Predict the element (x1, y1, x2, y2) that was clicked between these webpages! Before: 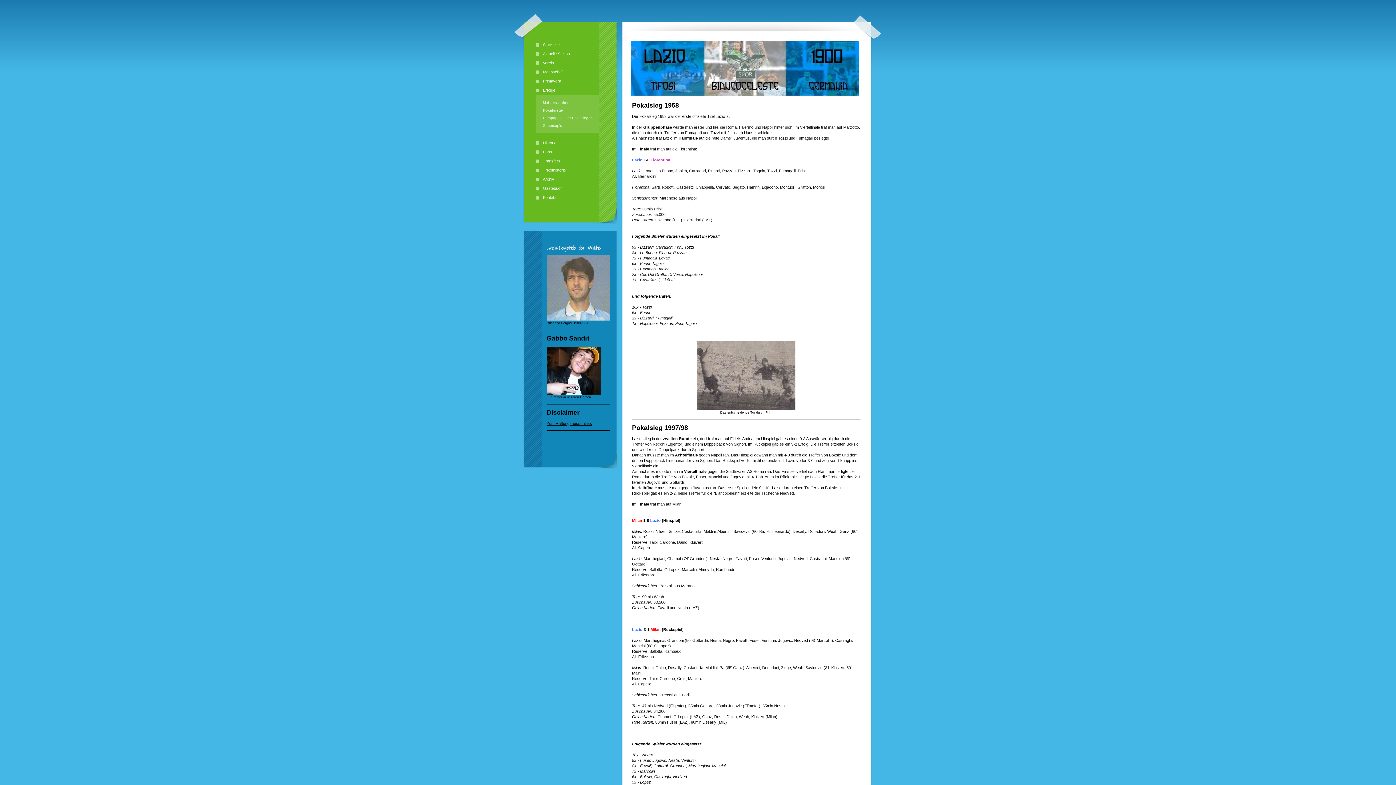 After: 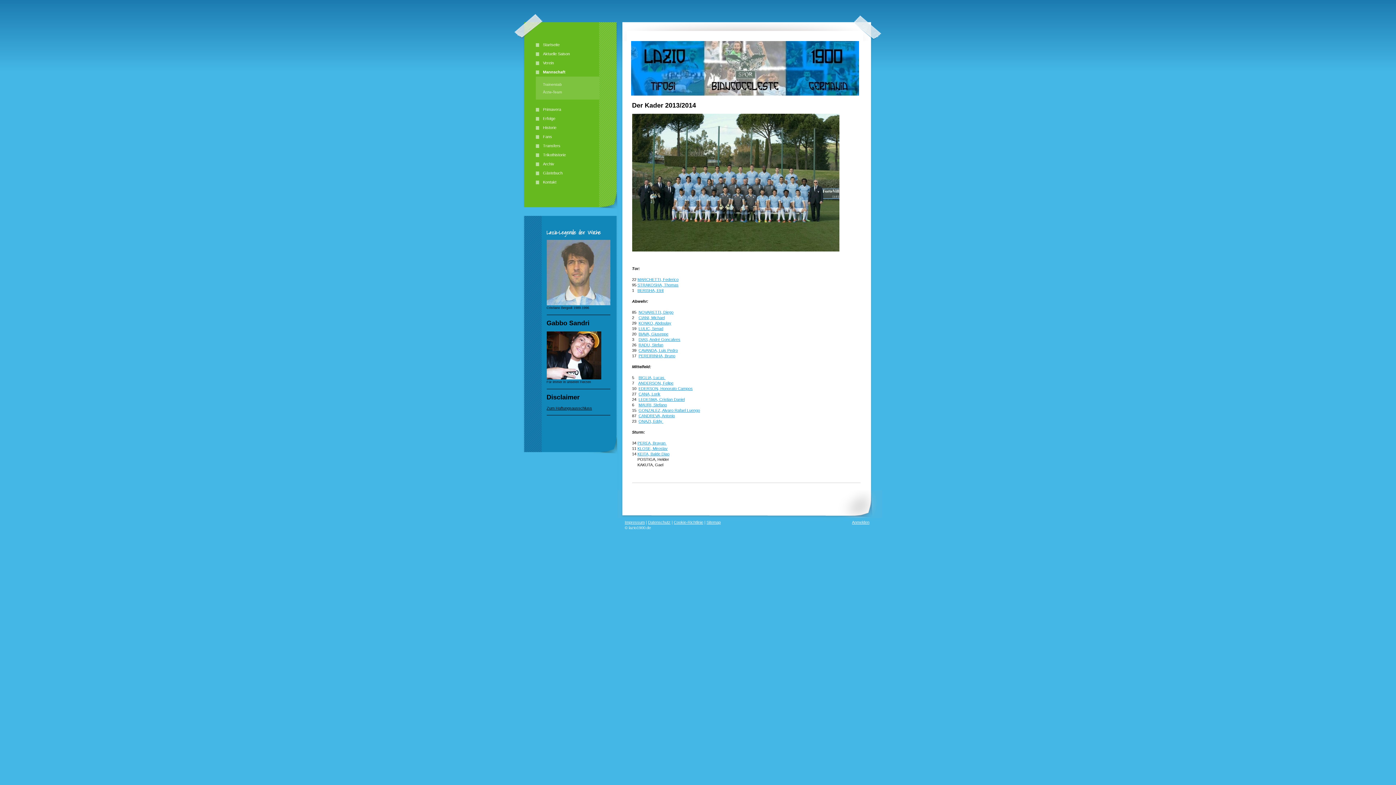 Action: bbox: (535, 67, 599, 76) label: Mannschaft